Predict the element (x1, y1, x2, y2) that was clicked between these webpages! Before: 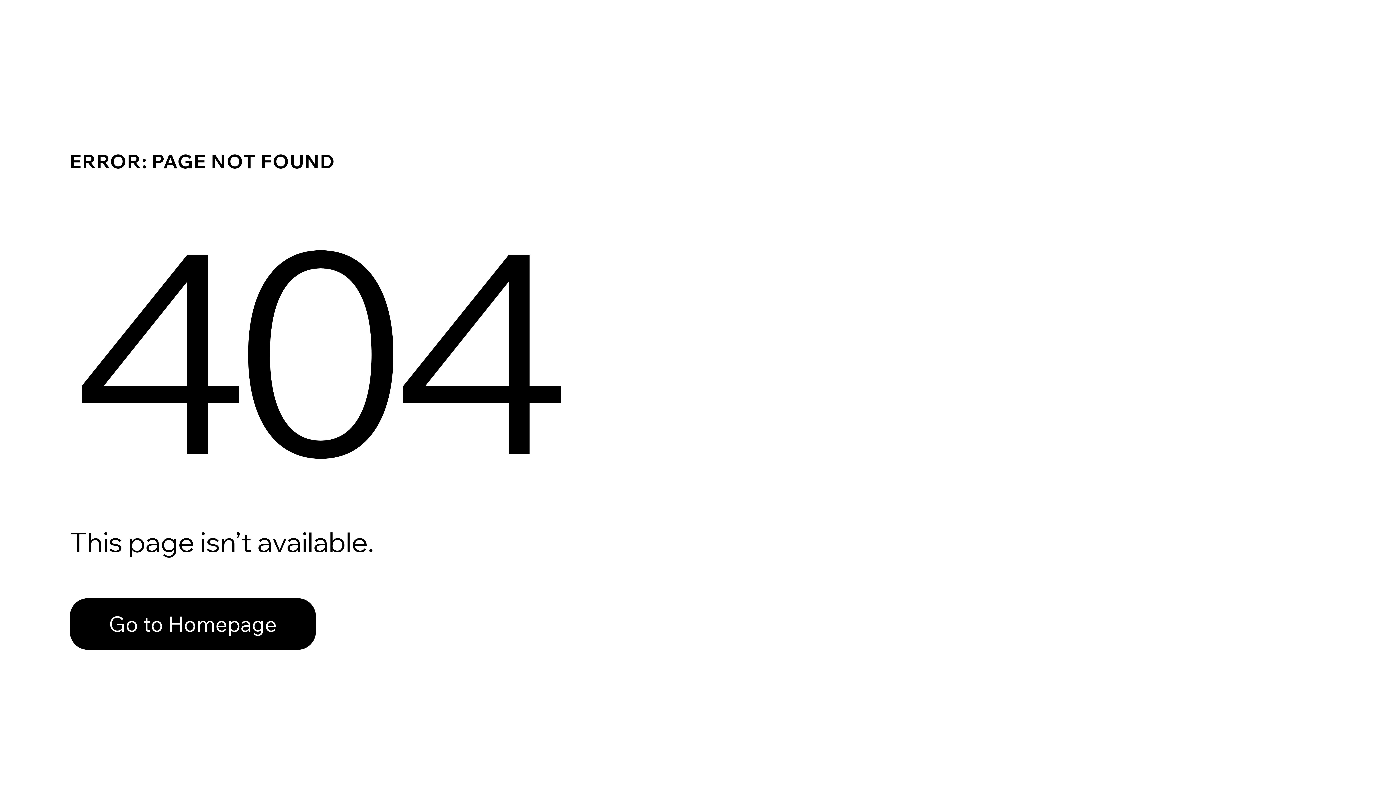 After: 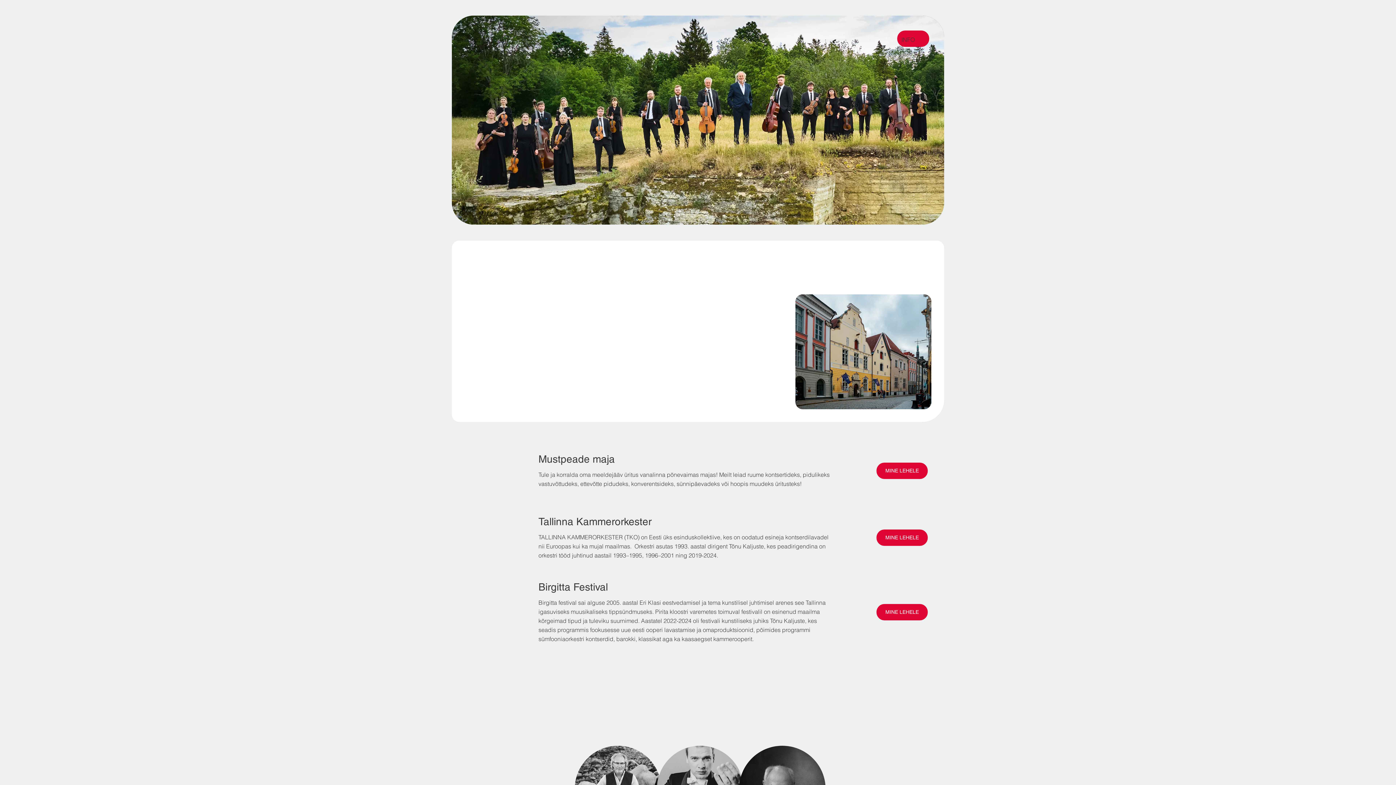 Action: label: Go to Homepage bbox: (69, 582, 768, 659)